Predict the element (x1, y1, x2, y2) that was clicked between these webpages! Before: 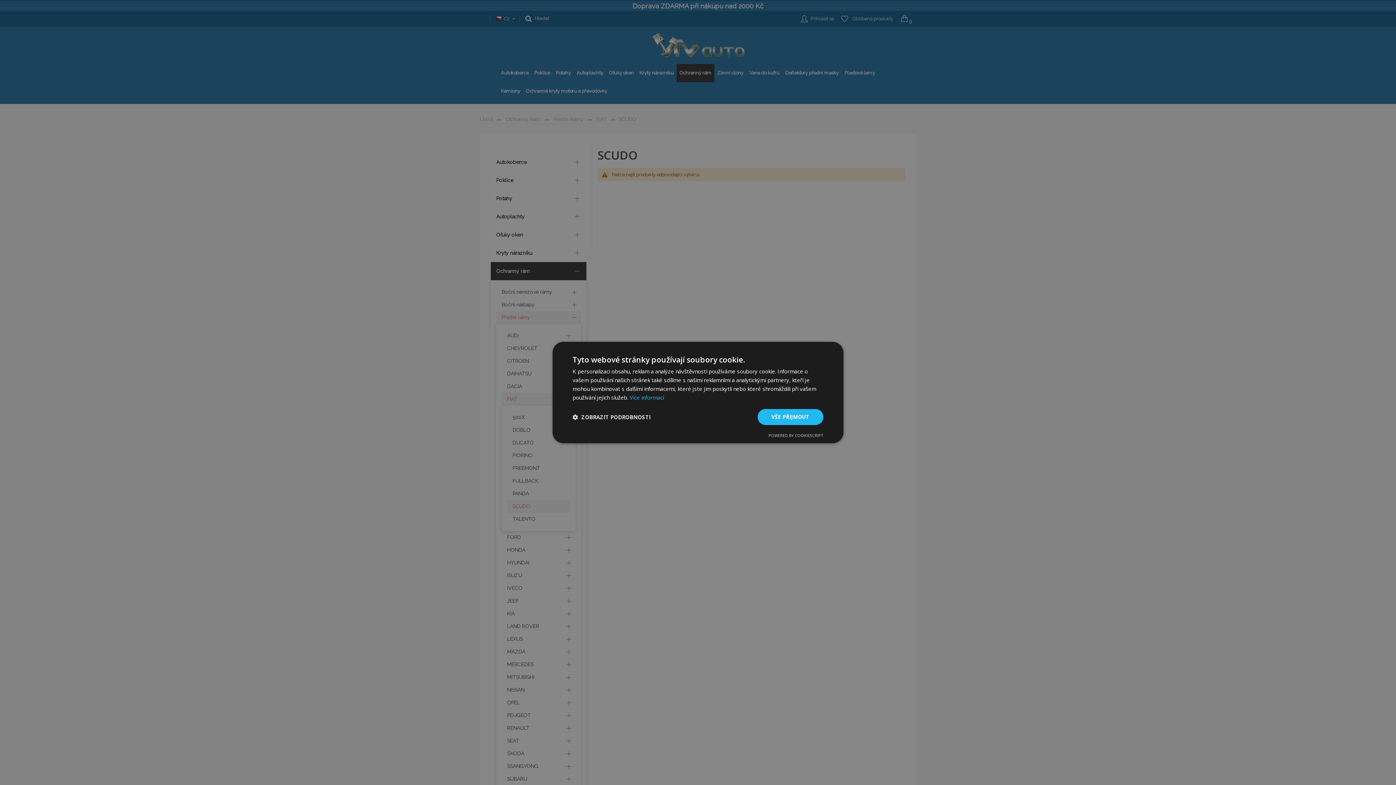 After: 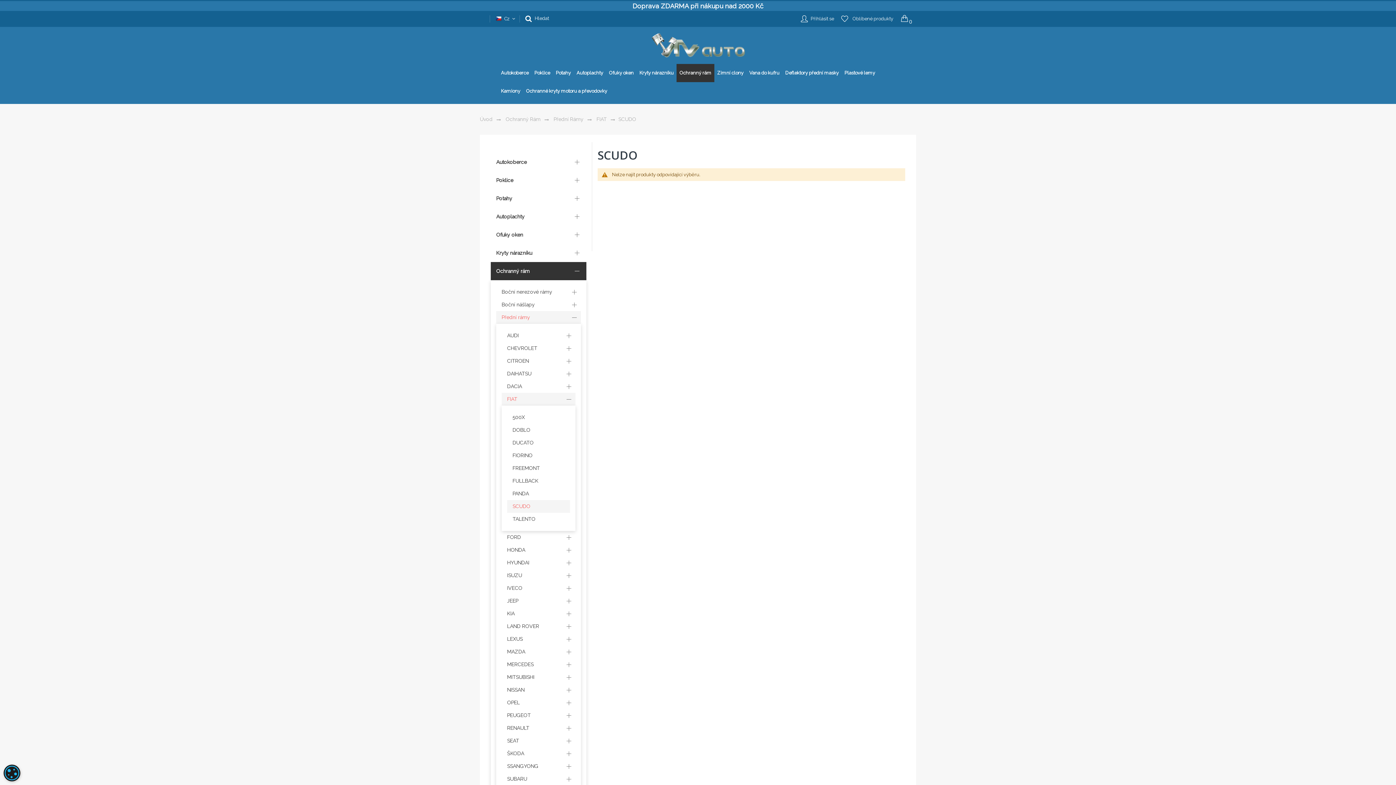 Action: label: VŠE PŘIJMOUT bbox: (757, 409, 823, 425)